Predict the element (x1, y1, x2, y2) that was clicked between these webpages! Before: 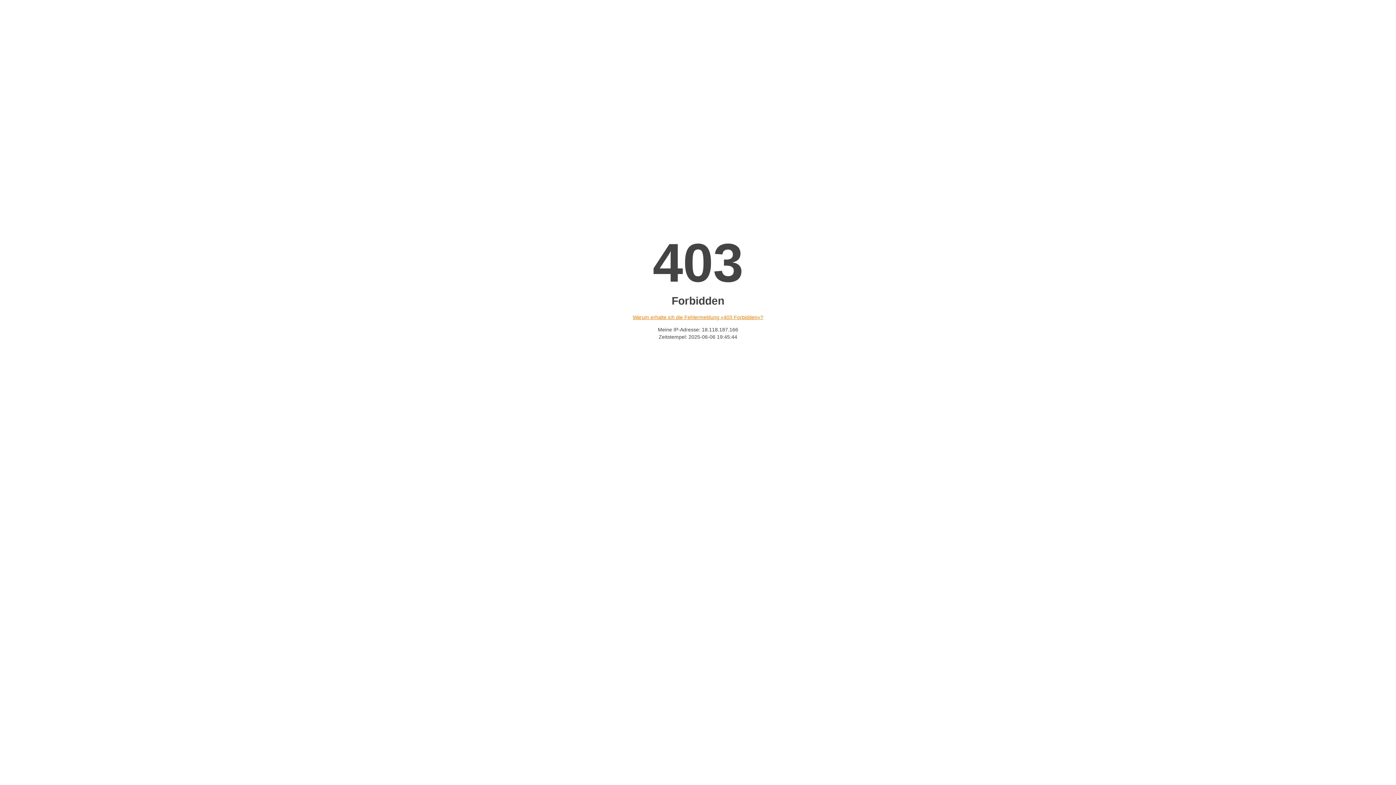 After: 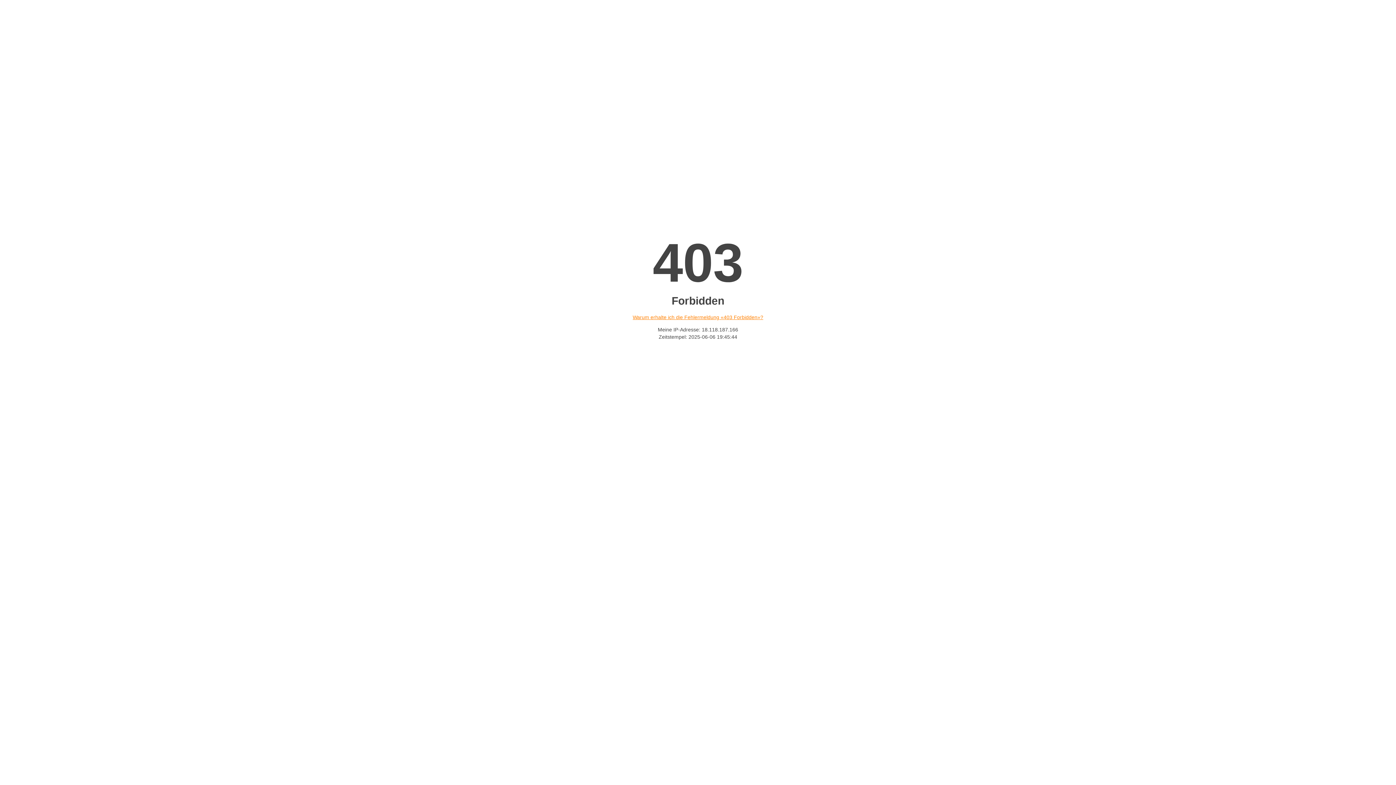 Action: bbox: (632, 314, 763, 320) label: Warum erhalte ich die Fehlermeldung «403 Forbidden»?